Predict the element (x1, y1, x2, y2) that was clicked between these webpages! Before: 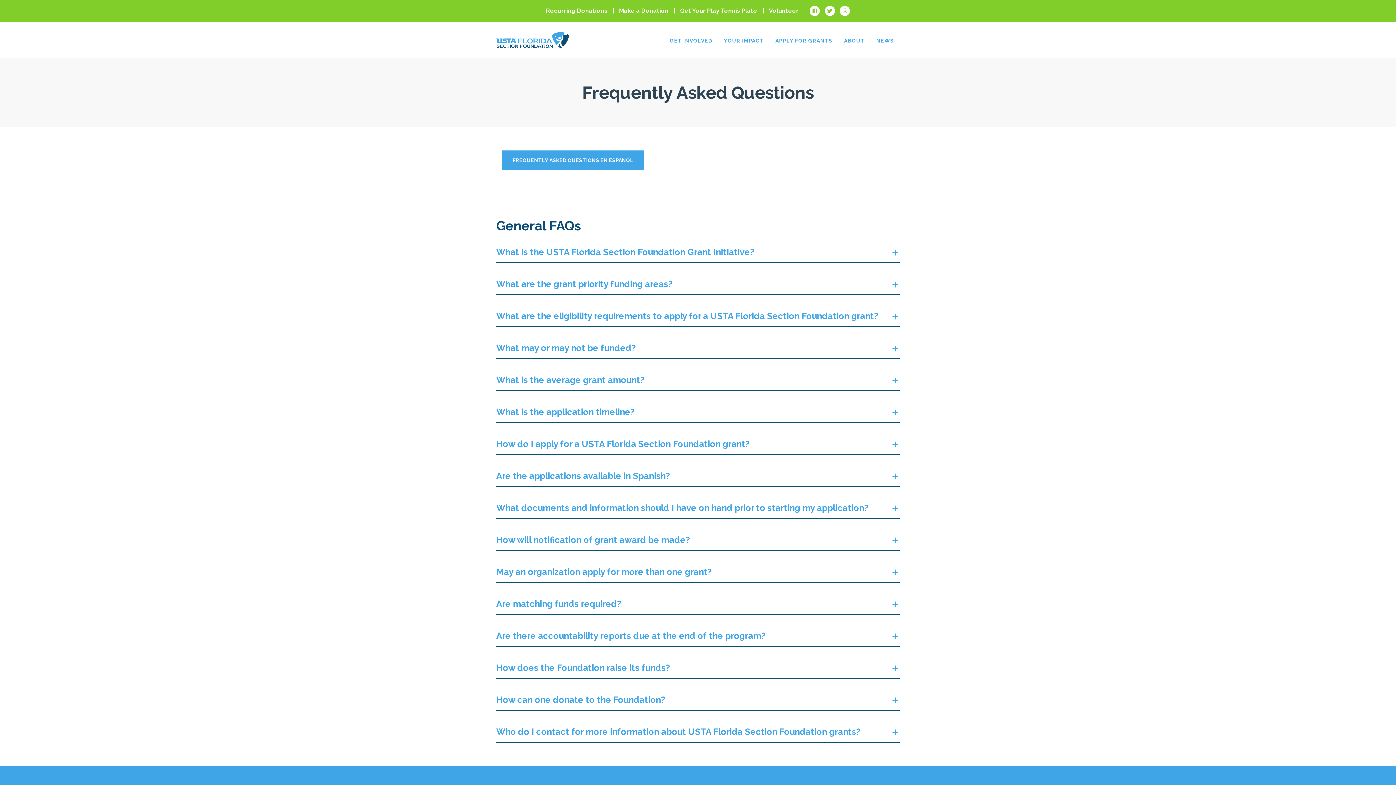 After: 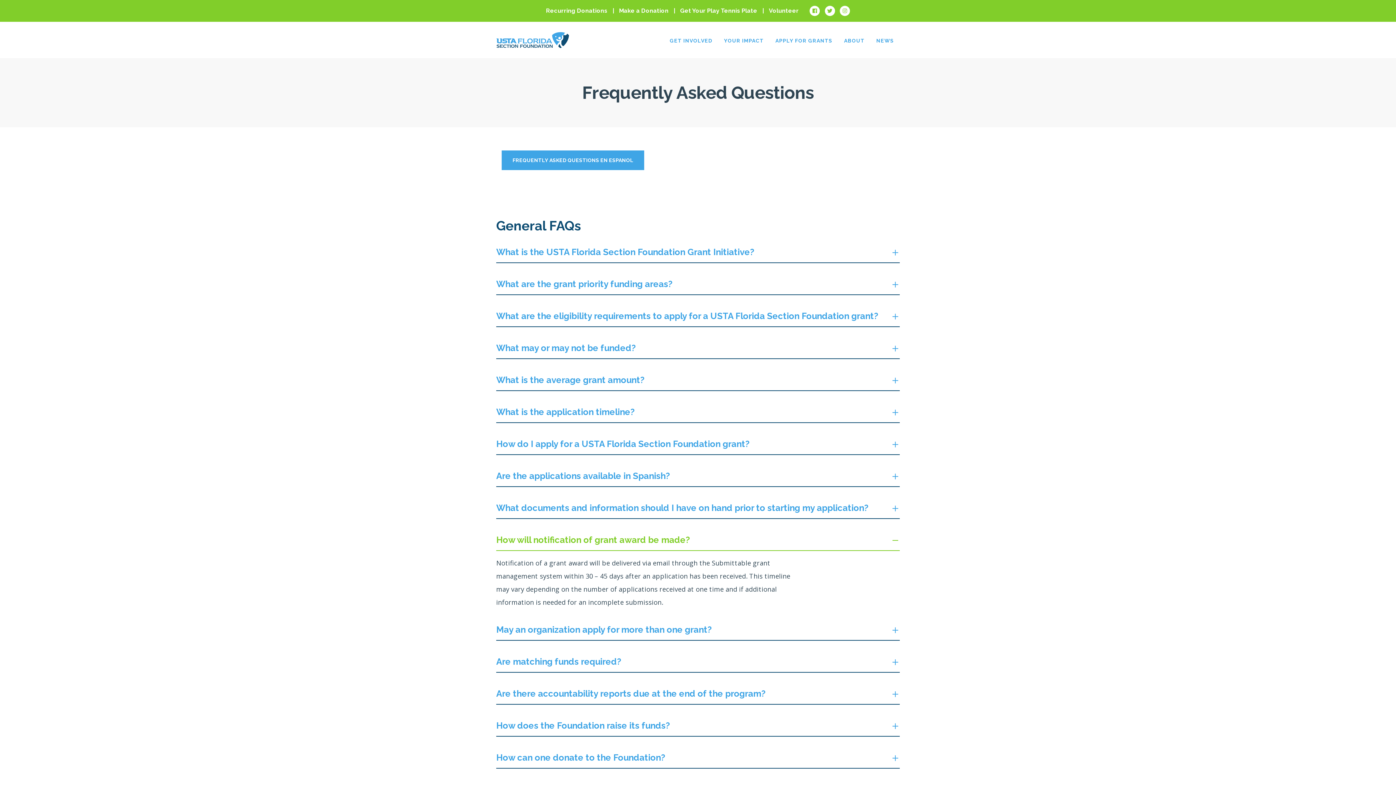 Action: label: How will notification of grant award be made? bbox: (496, 533, 900, 551)